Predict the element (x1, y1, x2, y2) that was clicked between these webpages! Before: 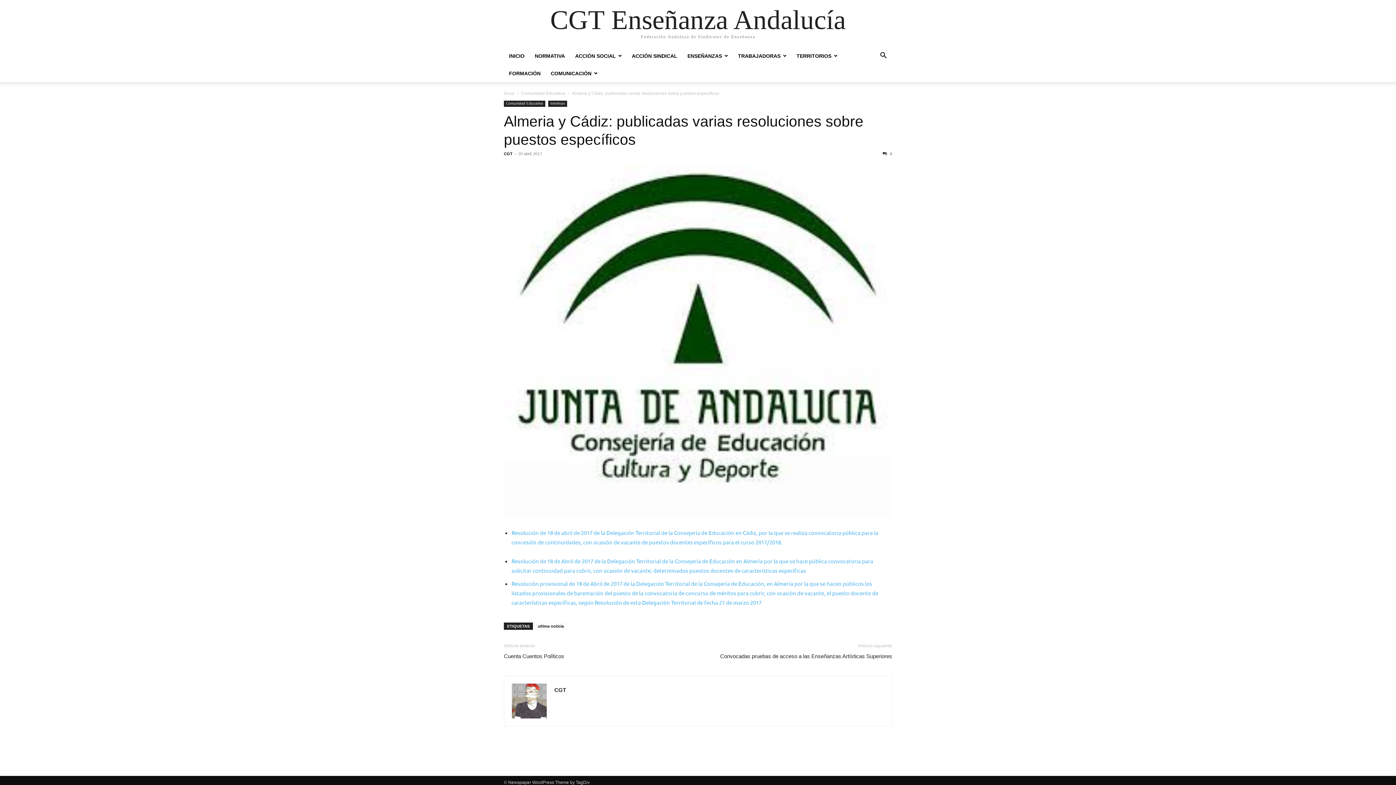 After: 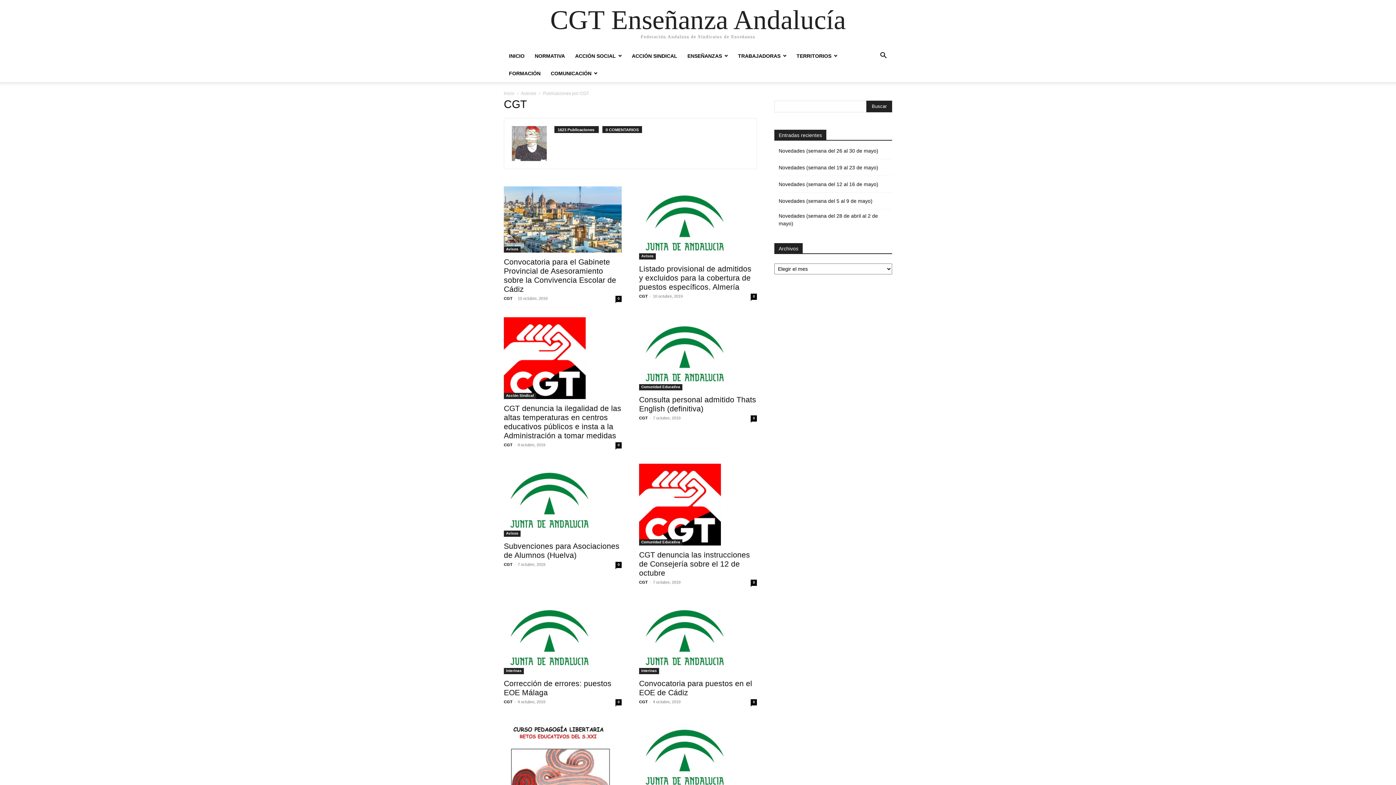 Action: bbox: (504, 151, 512, 156) label: CGT